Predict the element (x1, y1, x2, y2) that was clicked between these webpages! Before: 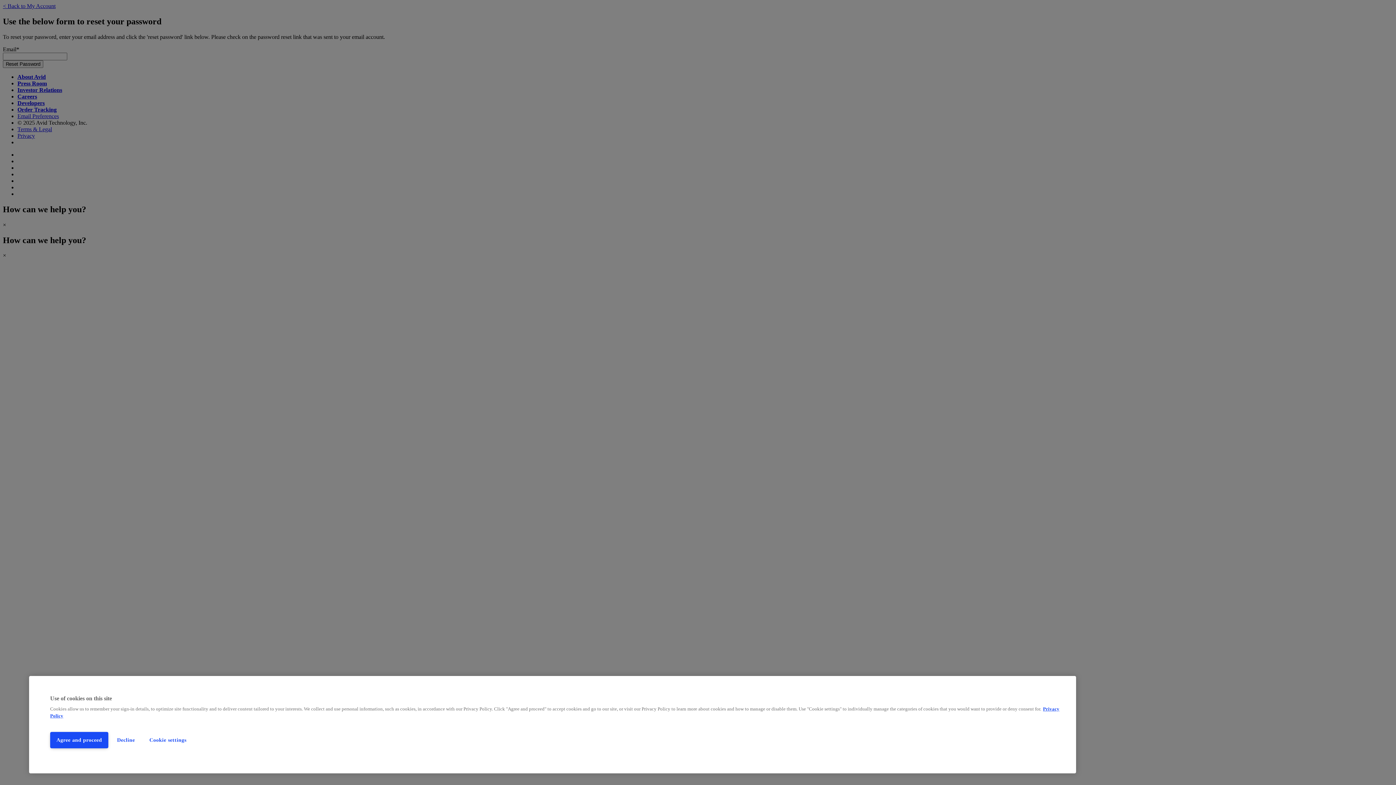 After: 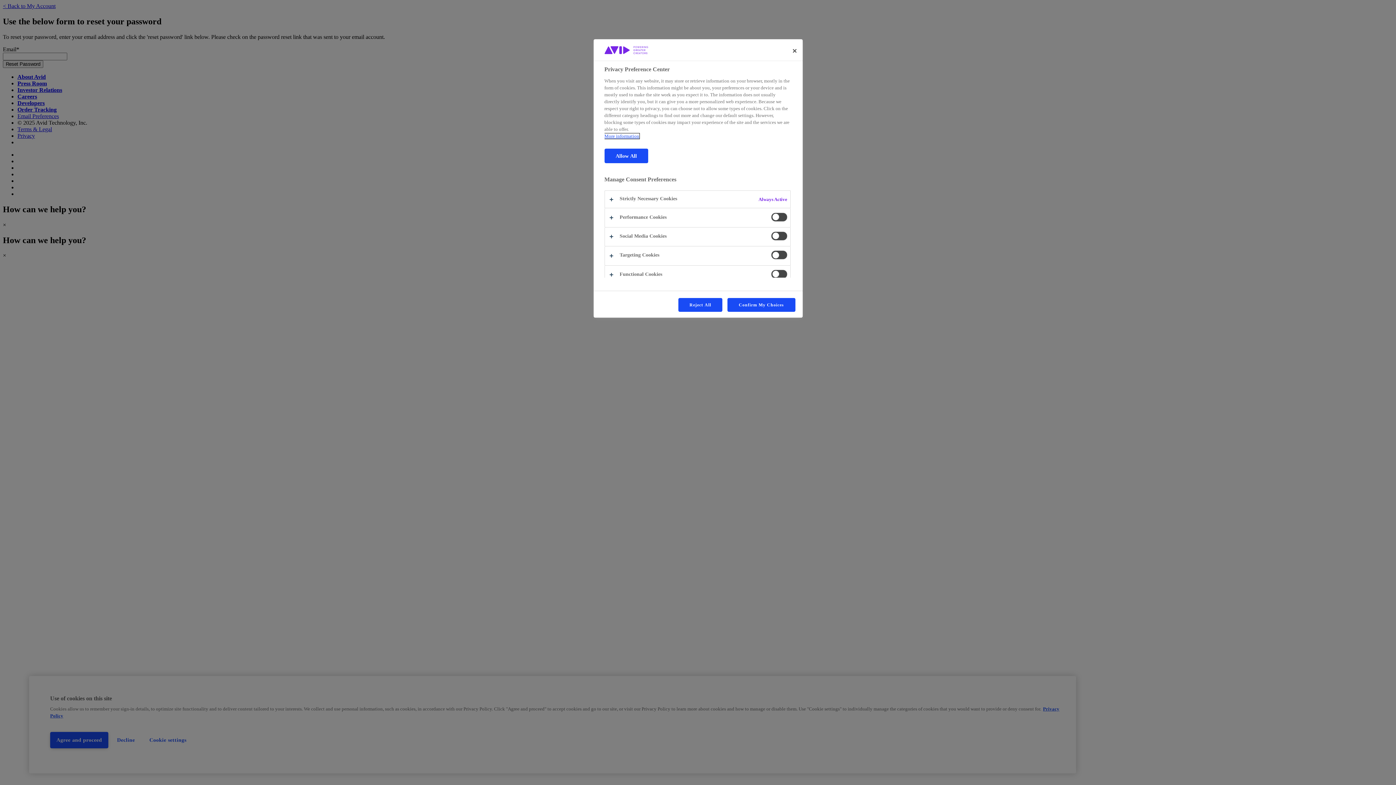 Action: label: Cookie settings bbox: (143, 732, 192, 748)